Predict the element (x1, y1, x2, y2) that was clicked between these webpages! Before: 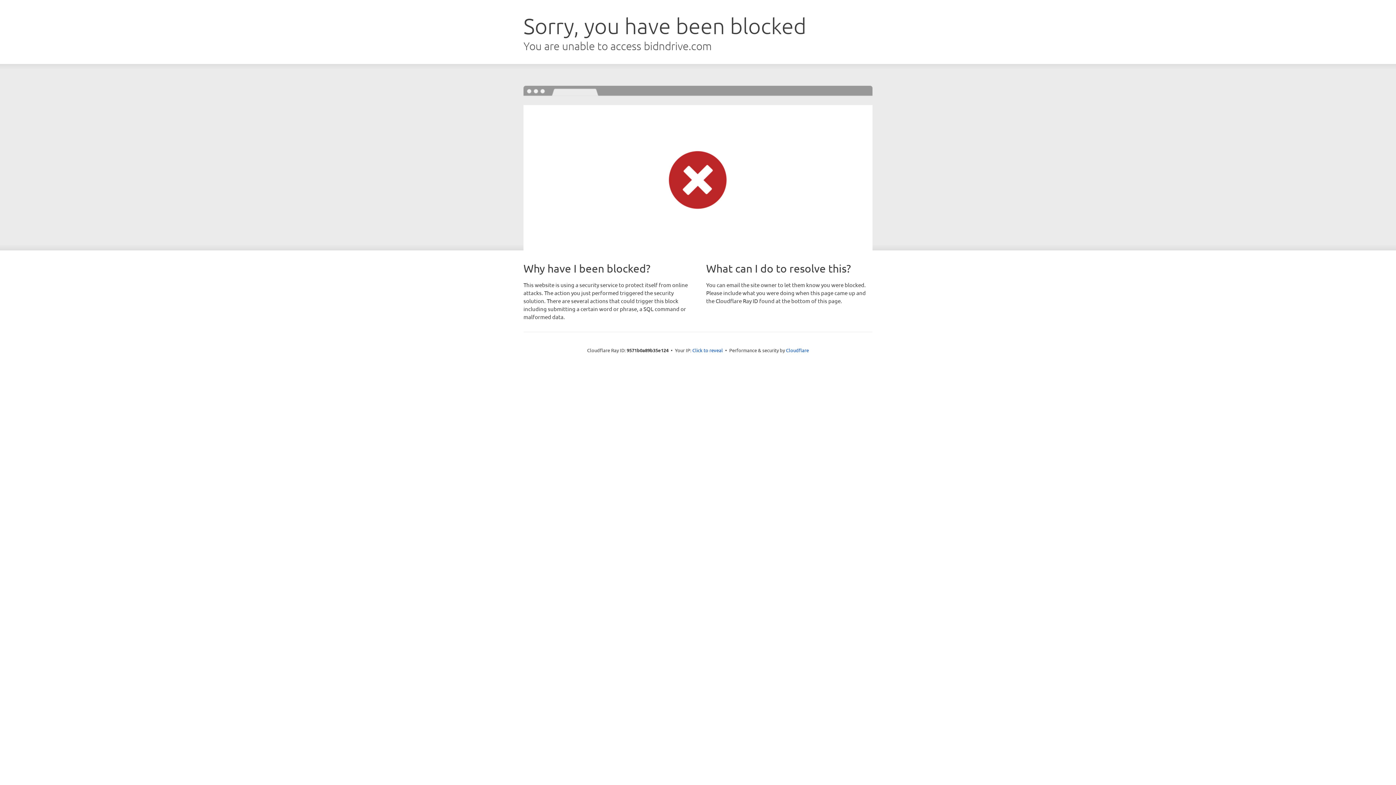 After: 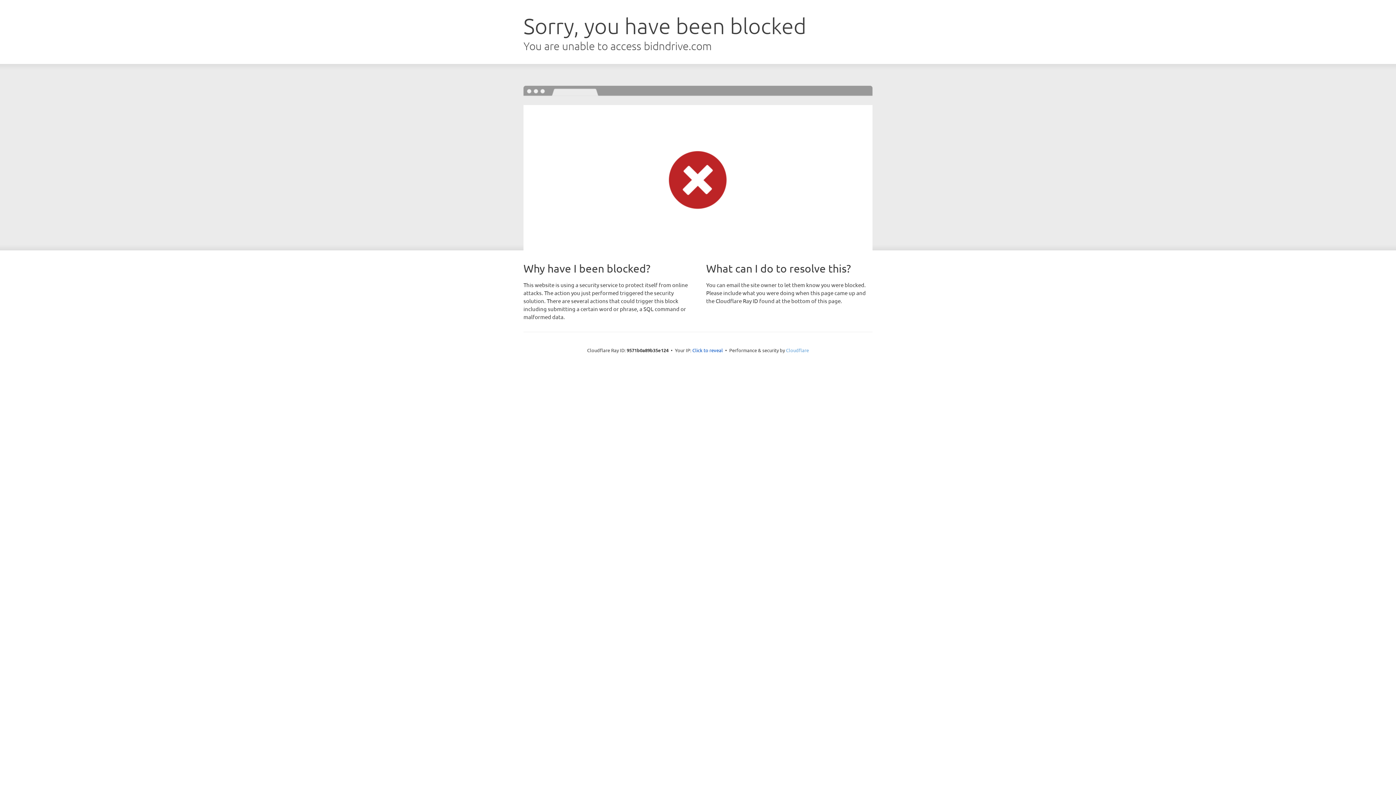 Action: label: Cloudflare bbox: (786, 347, 809, 353)